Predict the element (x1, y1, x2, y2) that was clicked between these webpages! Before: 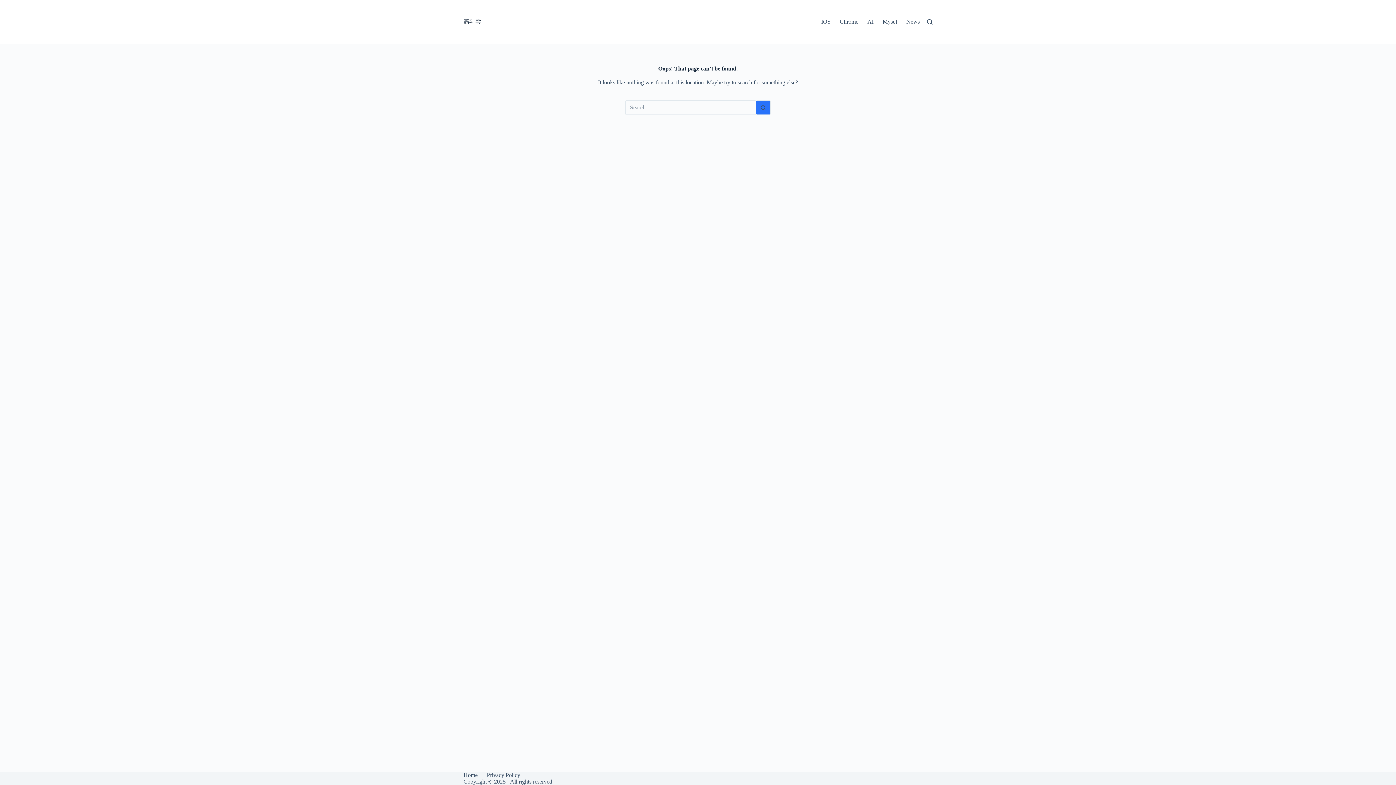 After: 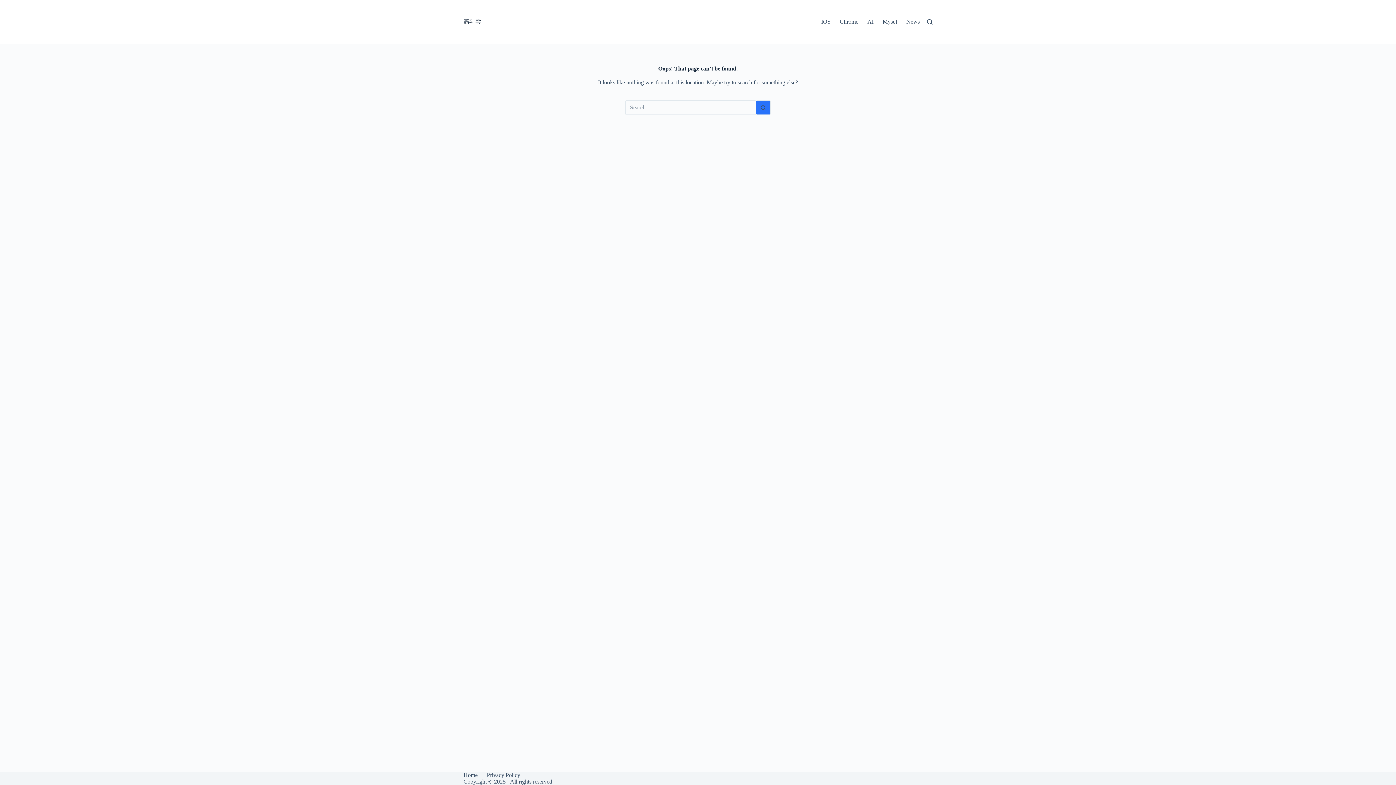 Action: bbox: (482, 772, 524, 778) label: Privacy Policy